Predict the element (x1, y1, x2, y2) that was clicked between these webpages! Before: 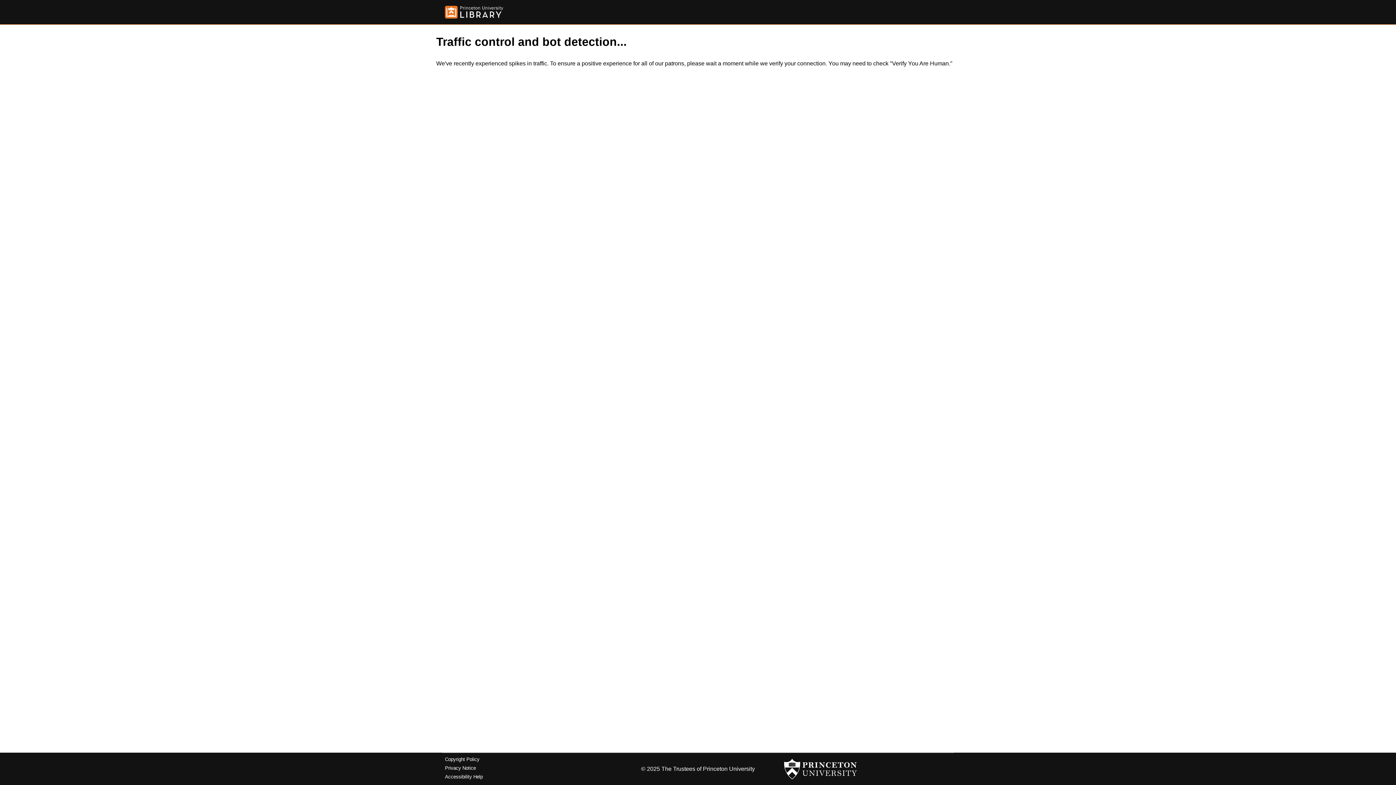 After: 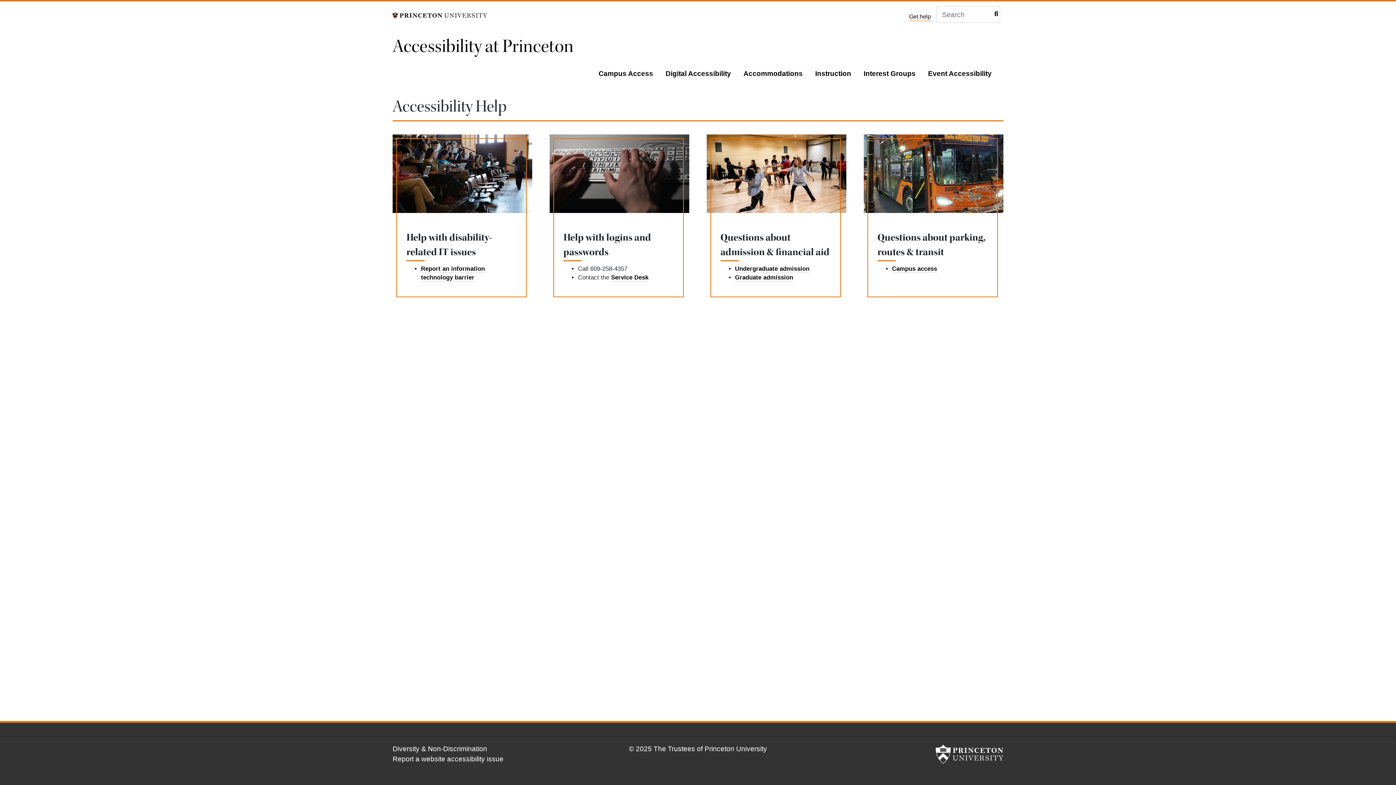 Action: bbox: (445, 774, 482, 779) label: Accessibility Help